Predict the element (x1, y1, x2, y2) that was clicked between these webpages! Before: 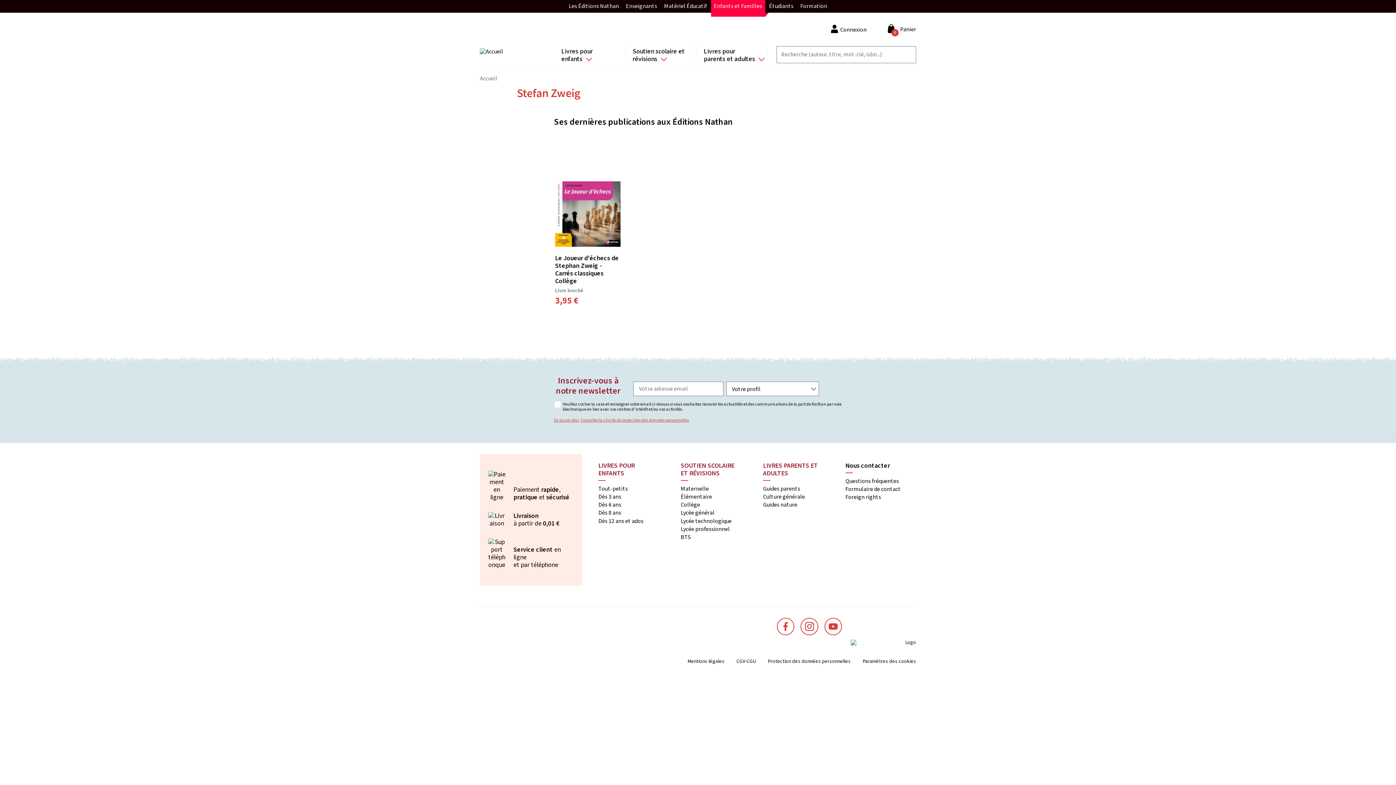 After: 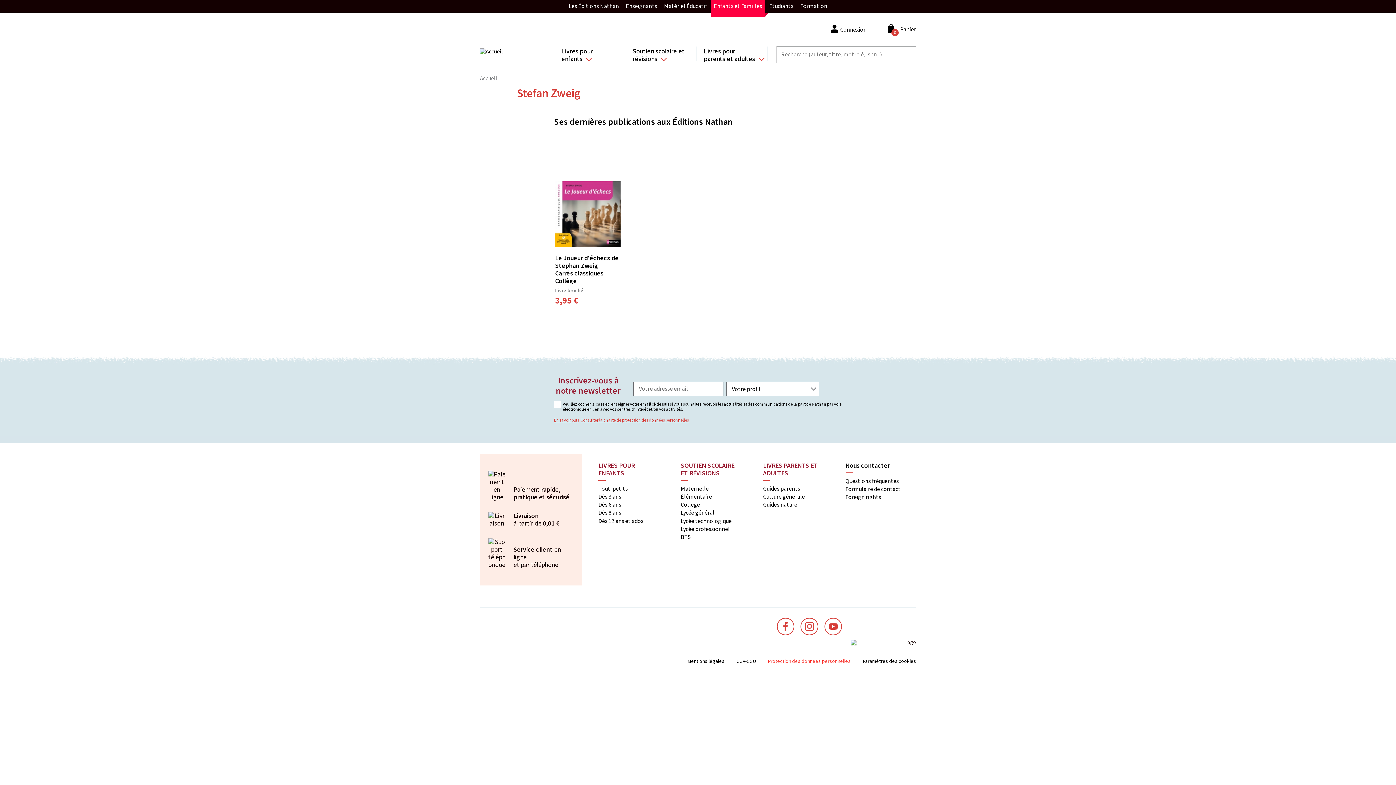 Action: label: Protection des données personnelles bbox: (768, 659, 850, 664)